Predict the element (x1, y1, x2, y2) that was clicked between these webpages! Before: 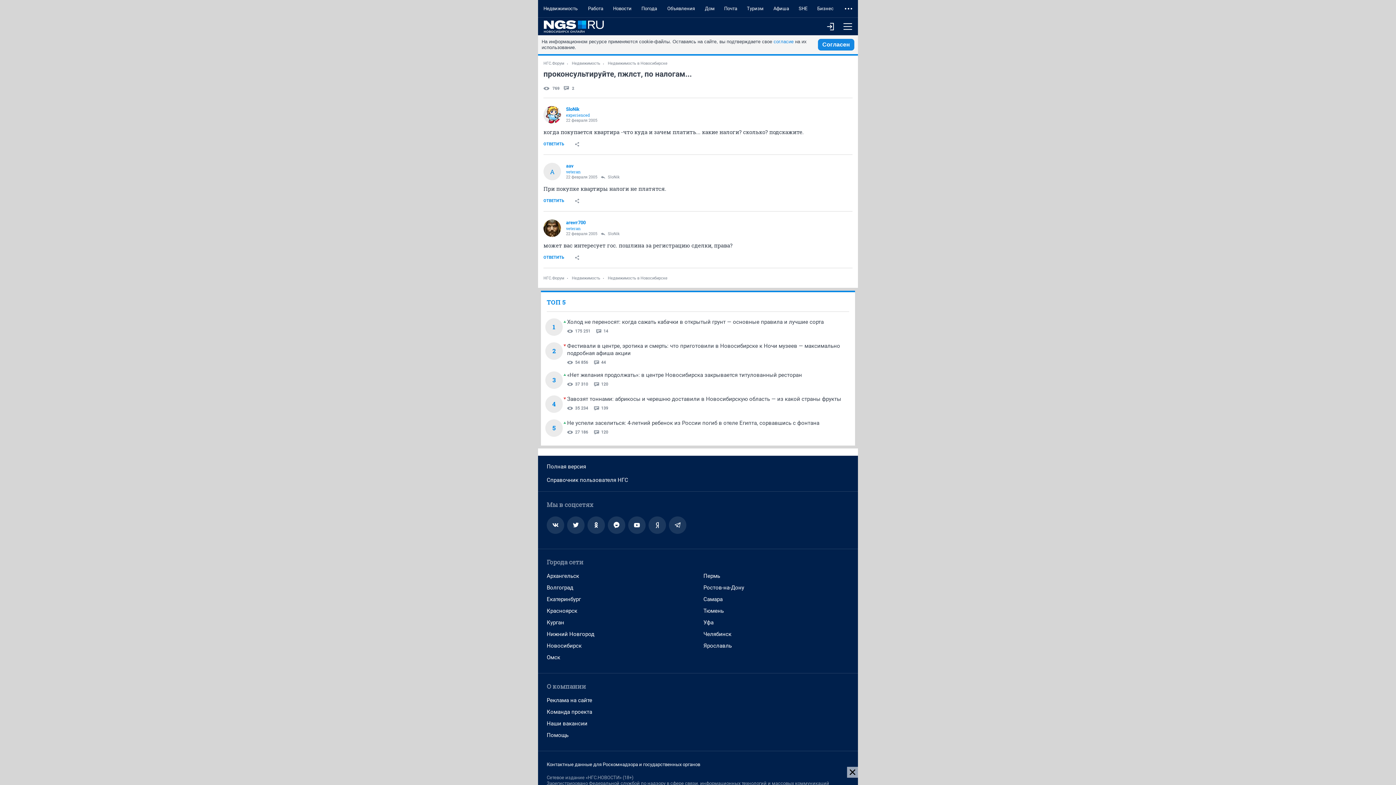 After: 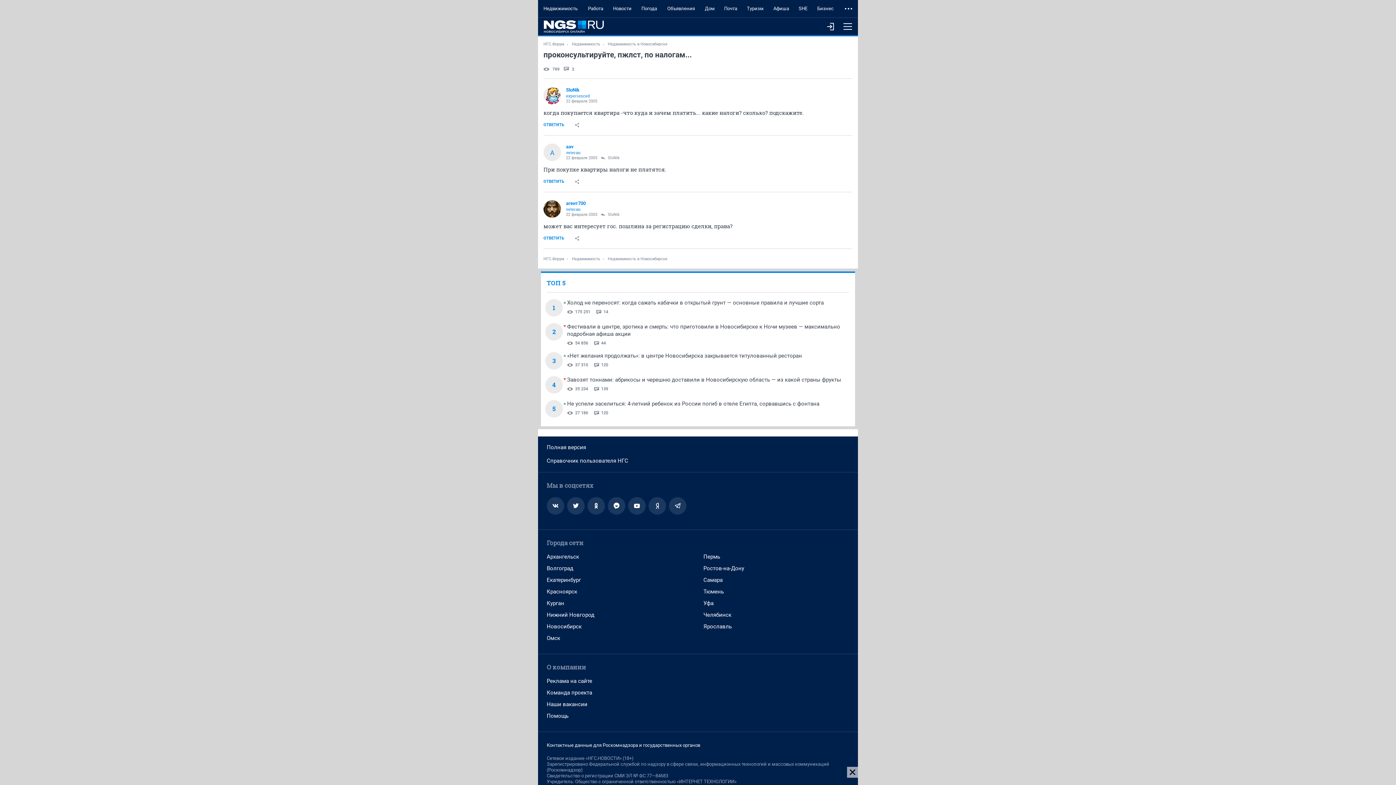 Action: bbox: (812, 0, 838, 17) label: Бизнес